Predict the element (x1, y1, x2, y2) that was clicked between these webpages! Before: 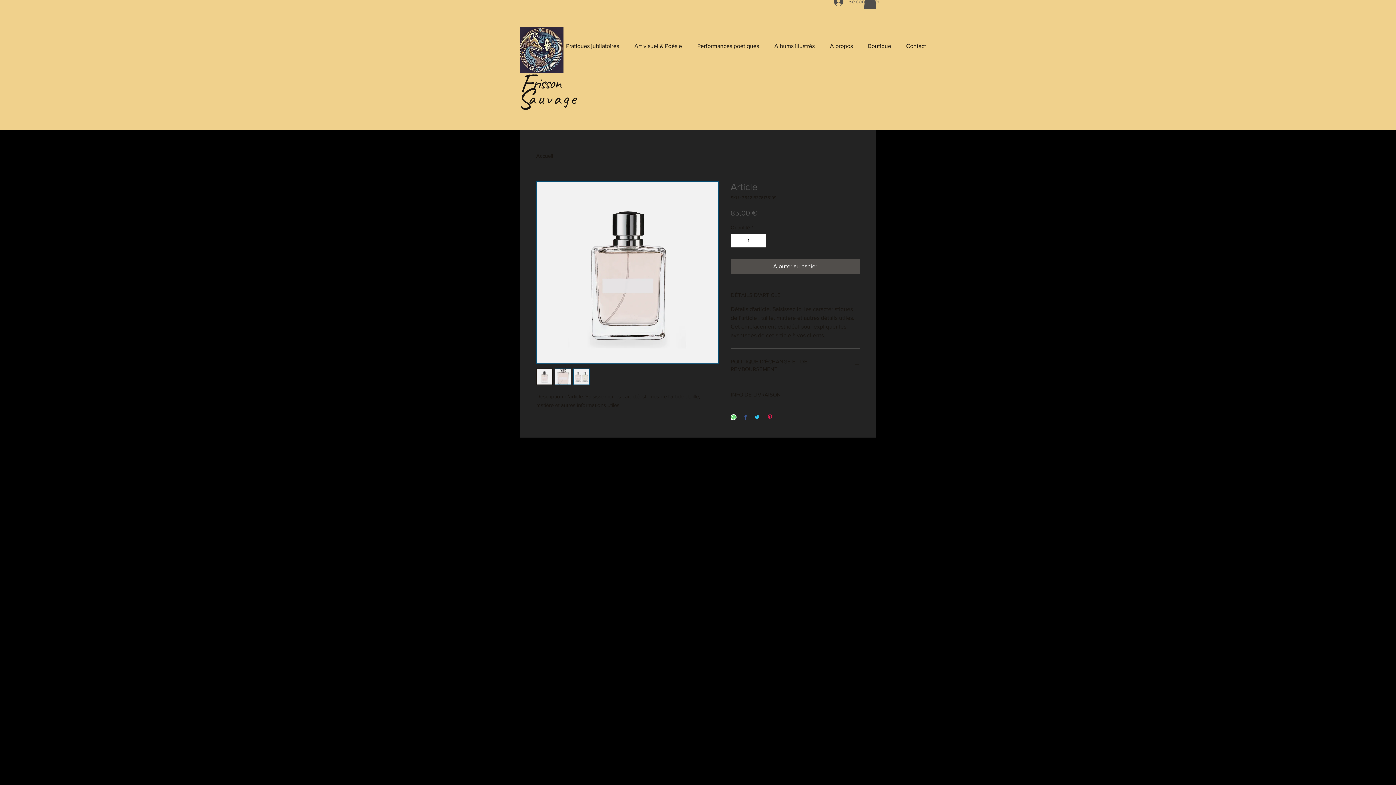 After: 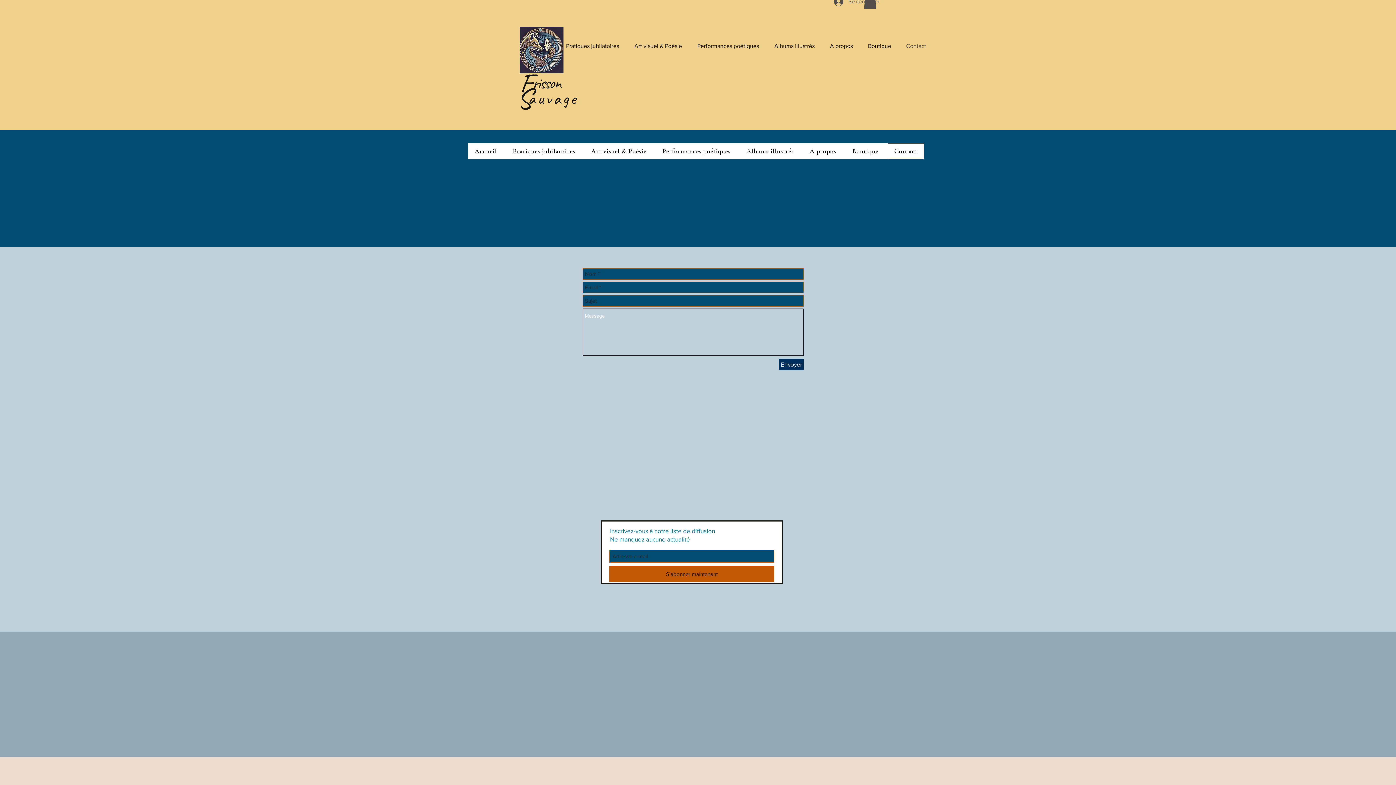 Action: label: Contact bbox: (898, 35, 933, 57)